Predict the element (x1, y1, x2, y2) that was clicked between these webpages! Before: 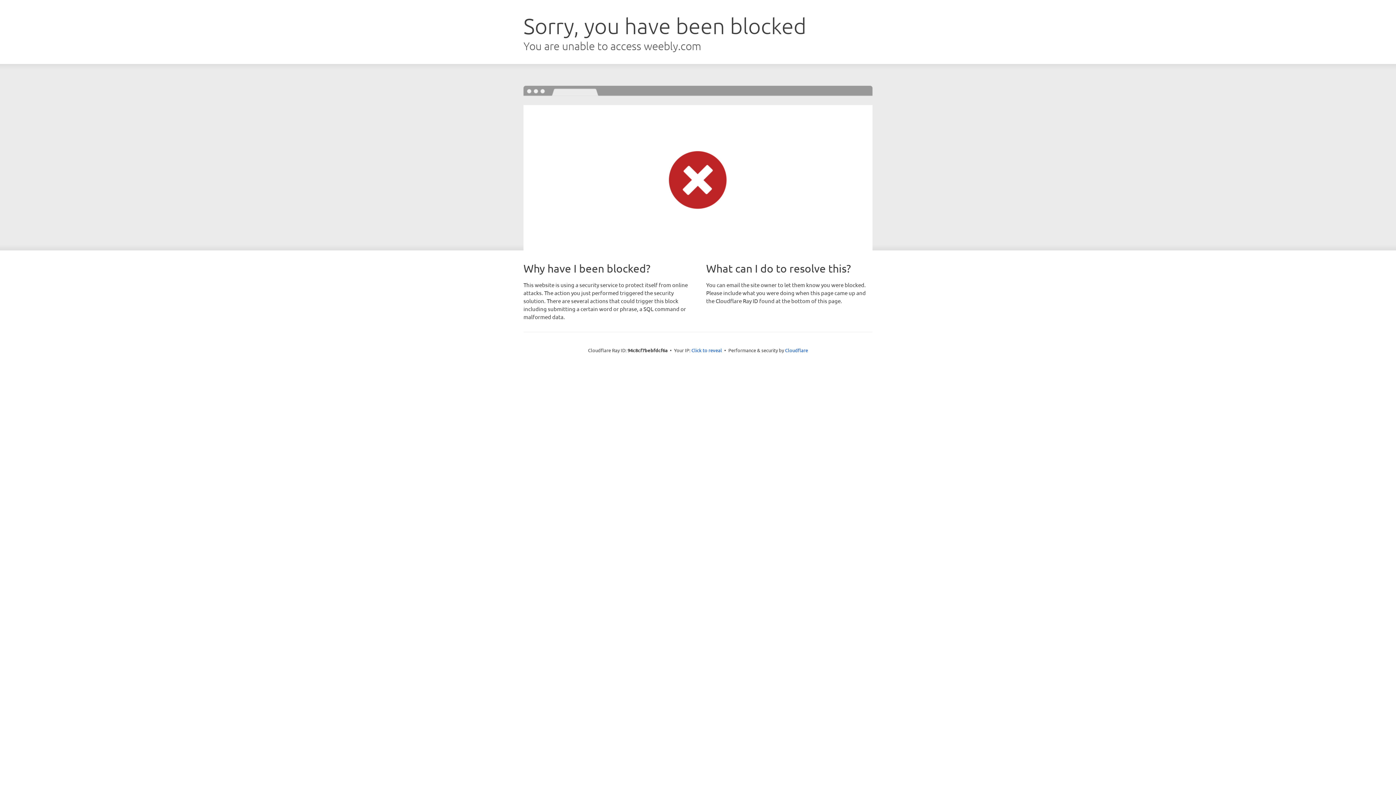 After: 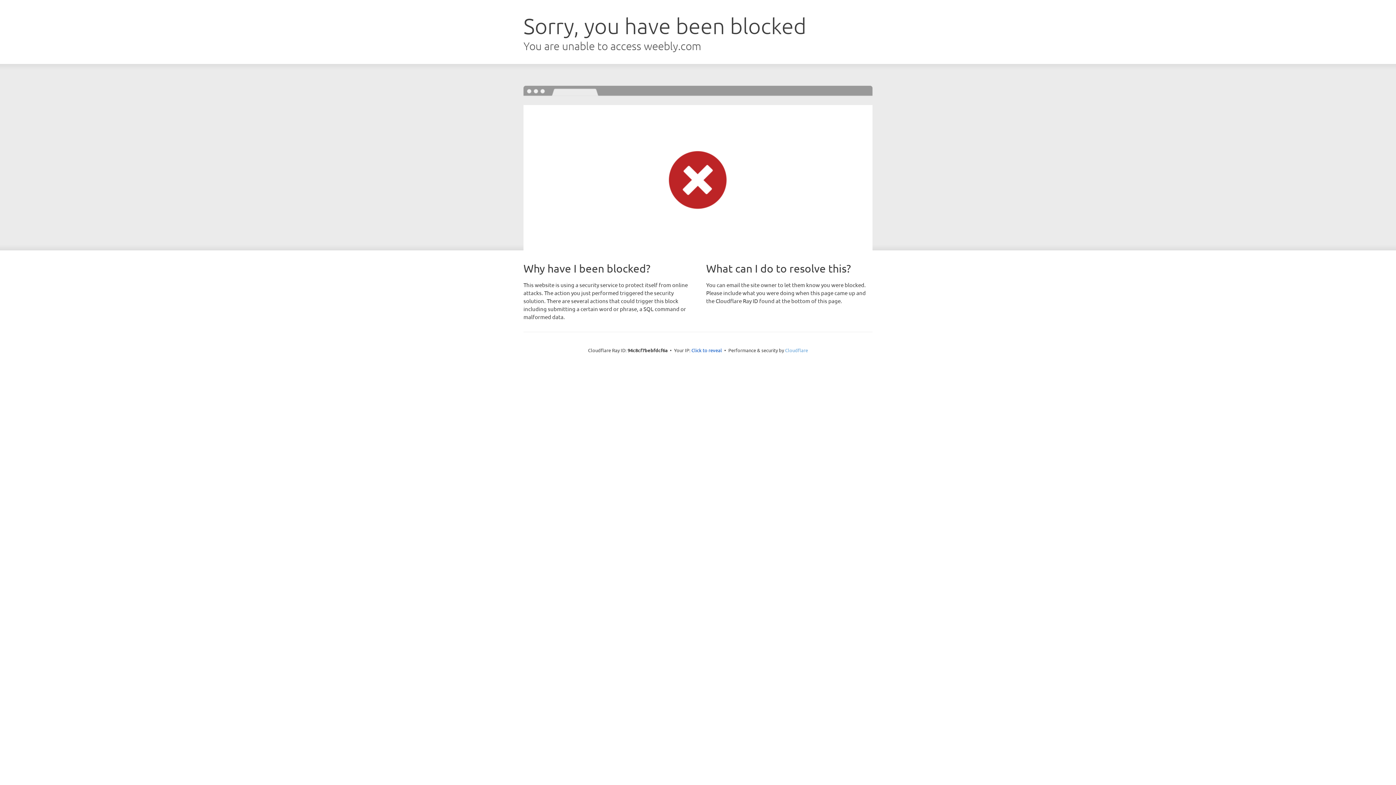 Action: bbox: (785, 347, 808, 353) label: Cloudflare